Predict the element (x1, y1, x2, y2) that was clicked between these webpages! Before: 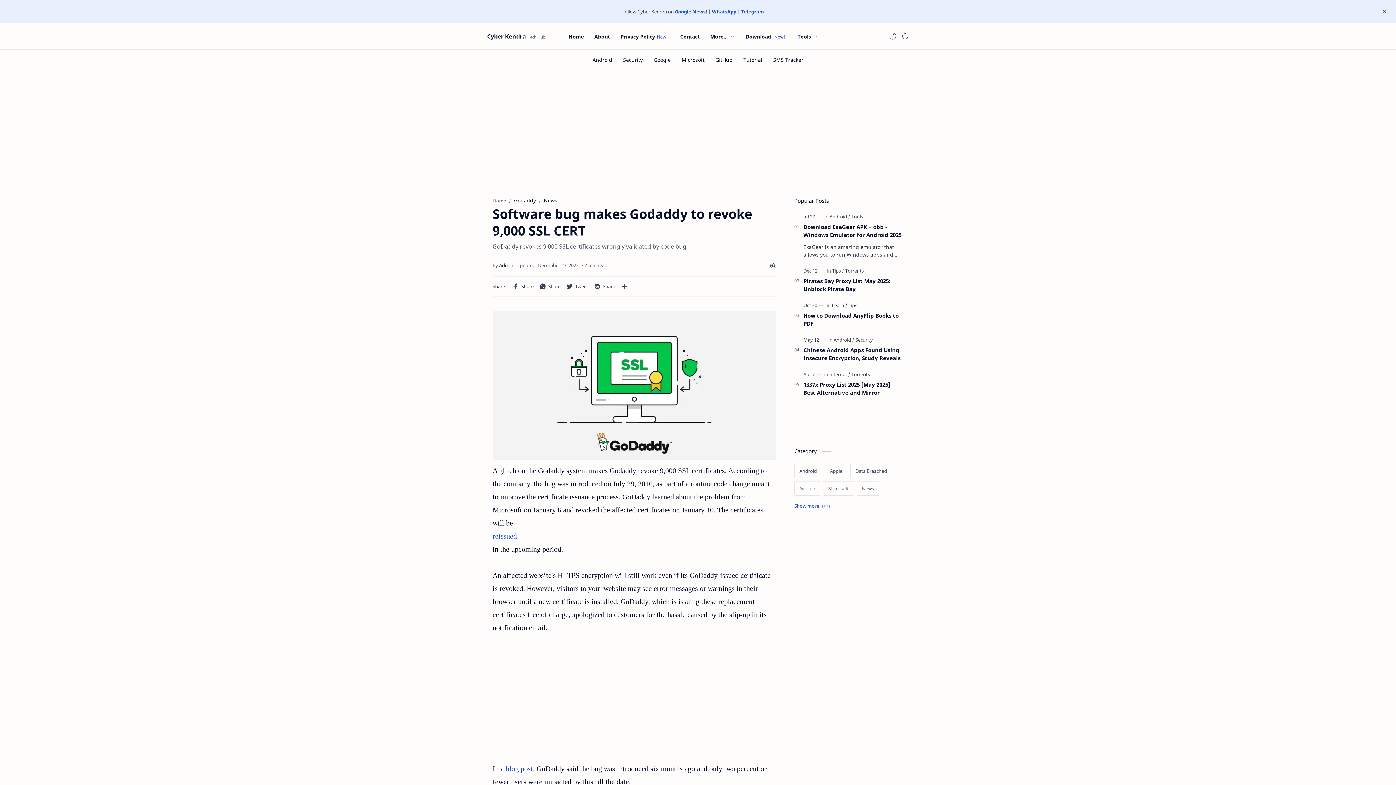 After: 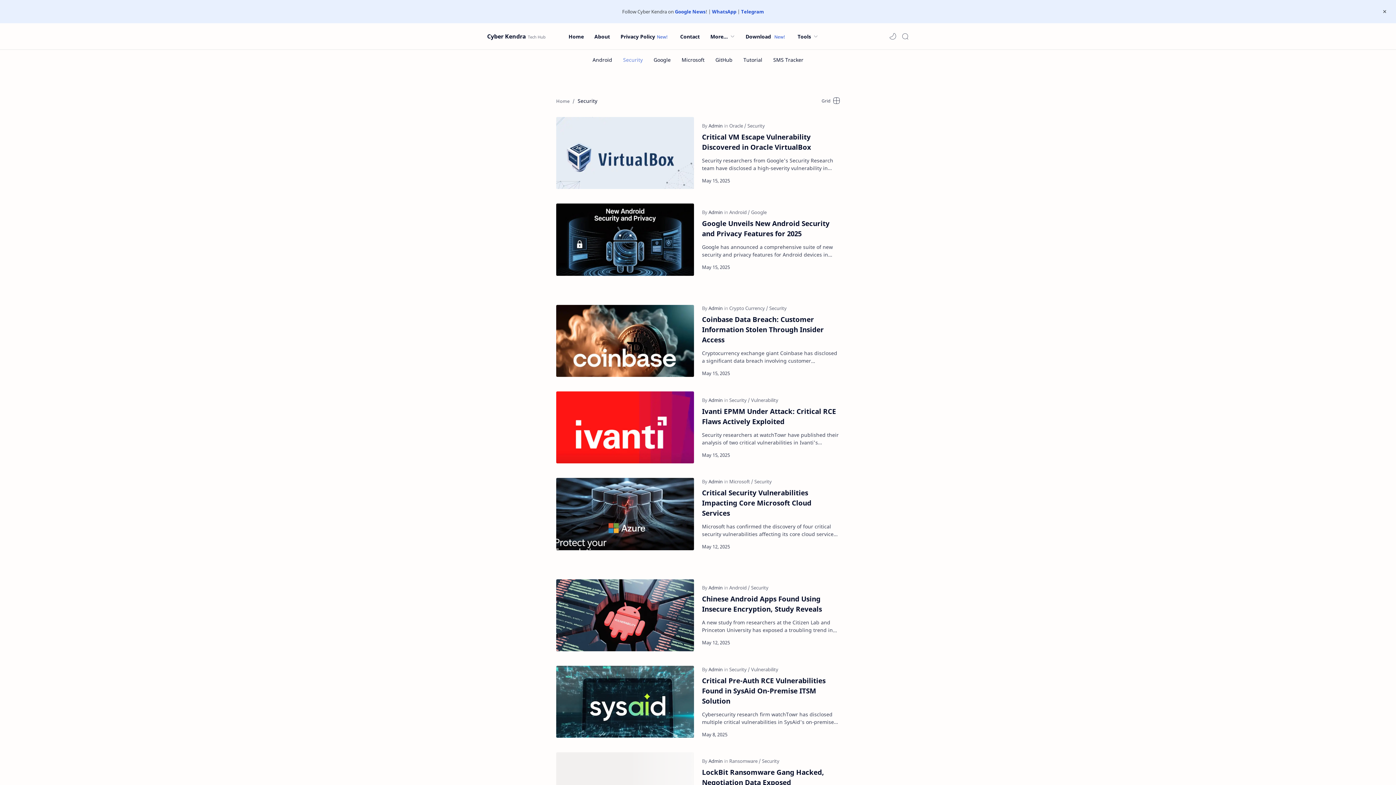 Action: bbox: (623, 53, 642, 66) label: Security